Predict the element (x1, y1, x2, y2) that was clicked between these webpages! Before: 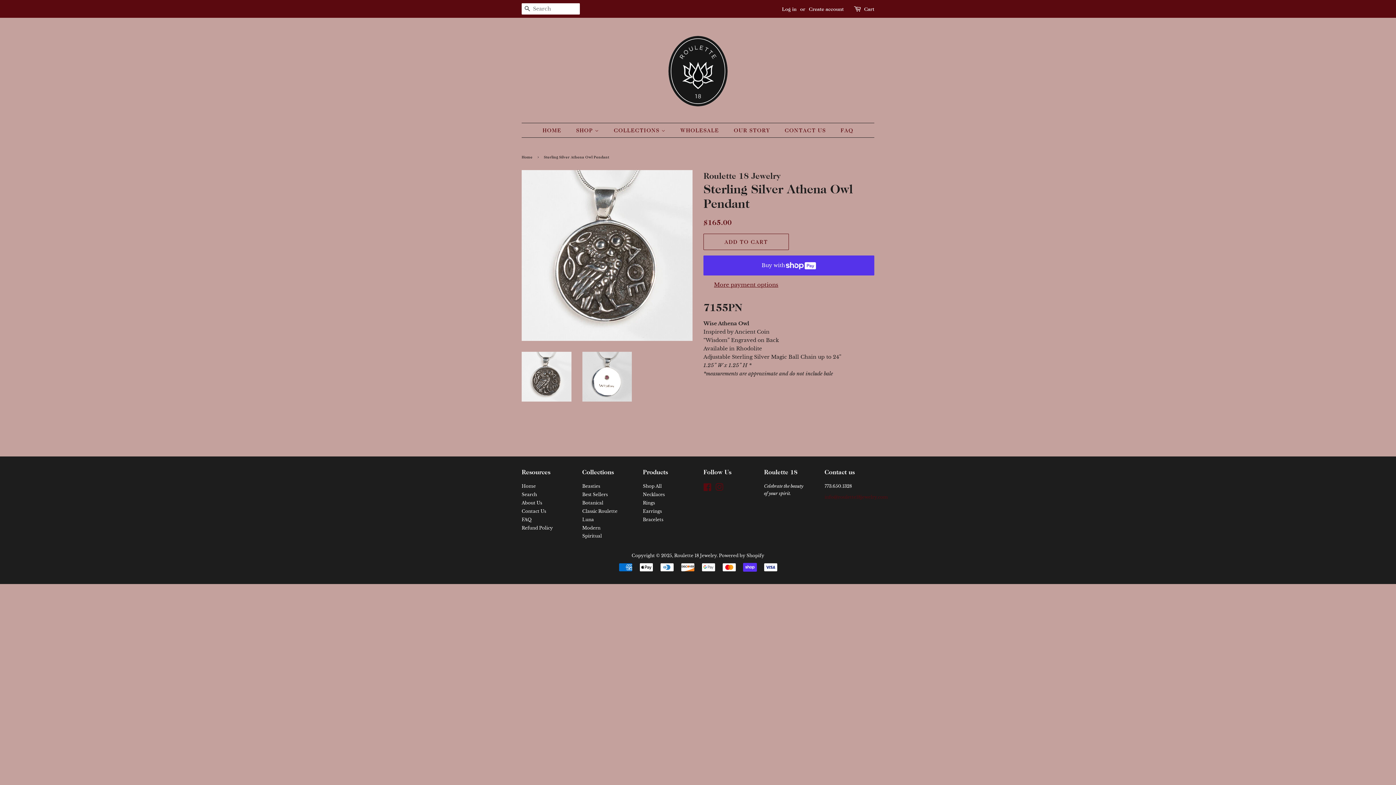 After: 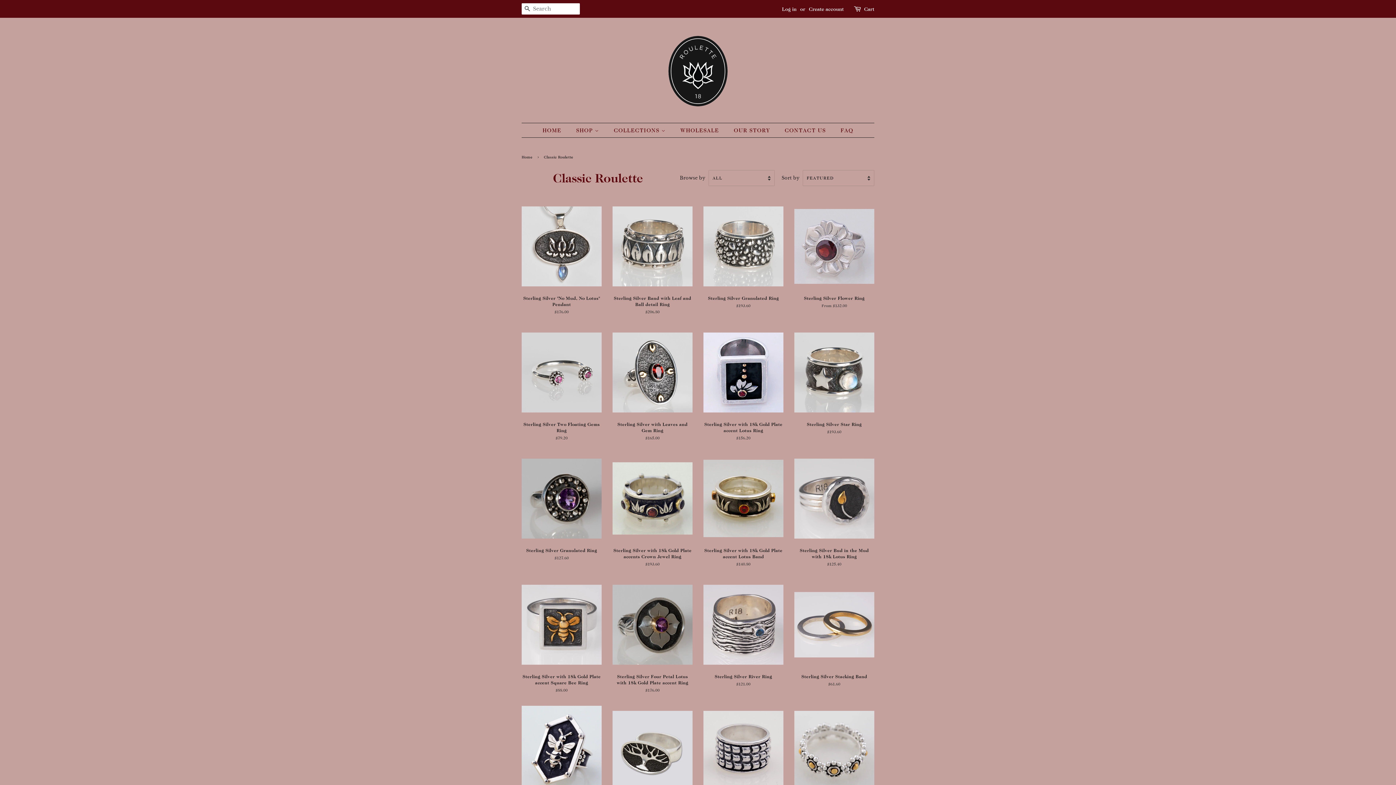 Action: bbox: (582, 508, 617, 514) label: Classic Roulette